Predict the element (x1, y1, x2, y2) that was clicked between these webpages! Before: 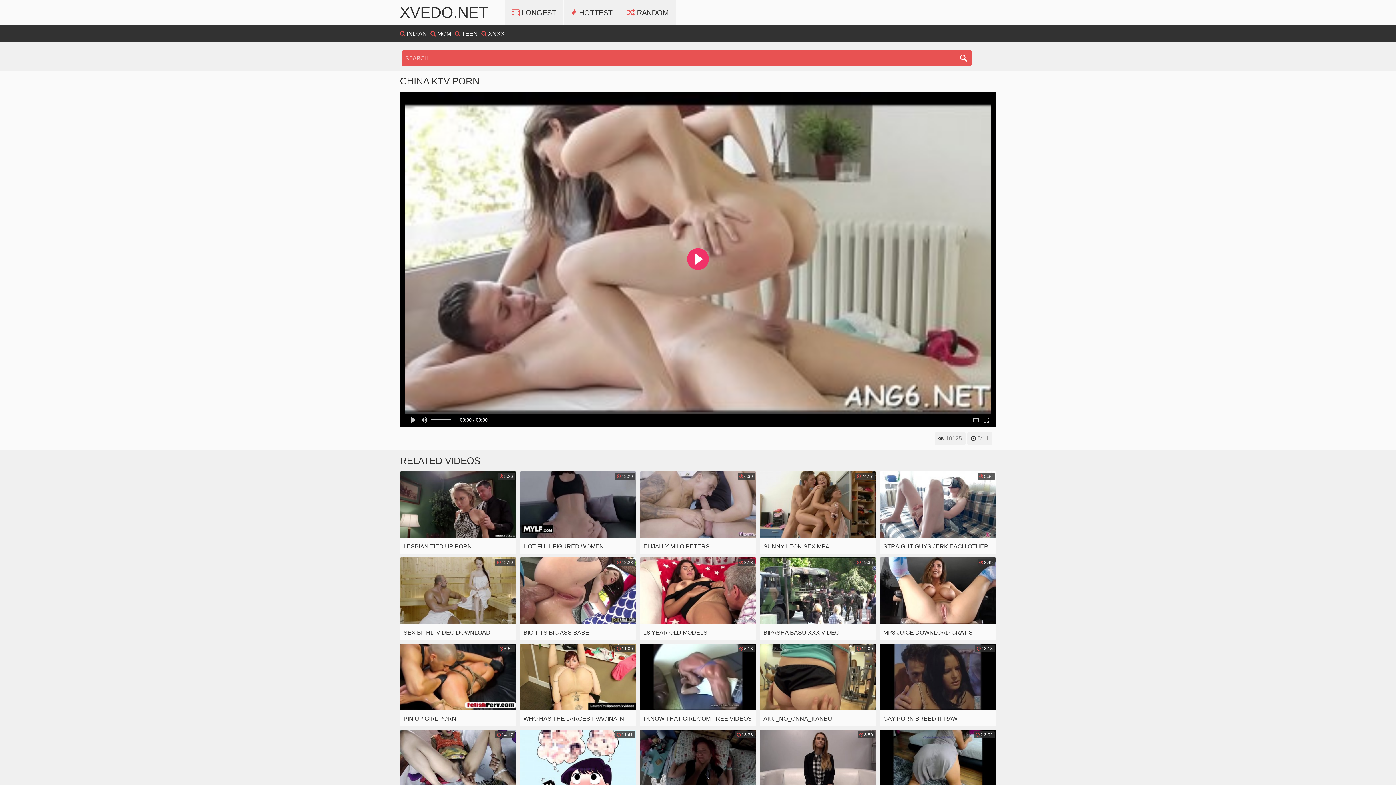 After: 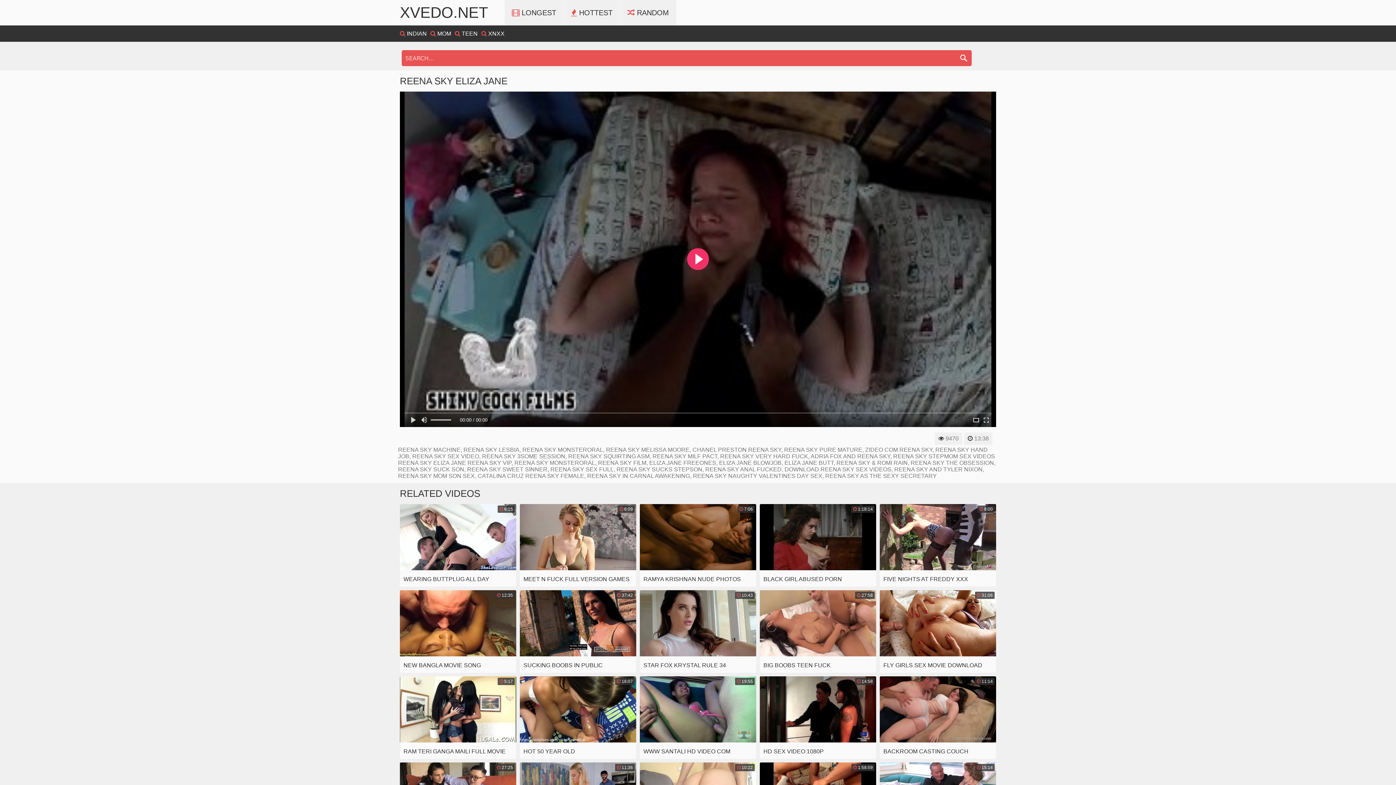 Action: label:  13:38
REENA SKY ELIZA JANE bbox: (640, 730, 756, 812)